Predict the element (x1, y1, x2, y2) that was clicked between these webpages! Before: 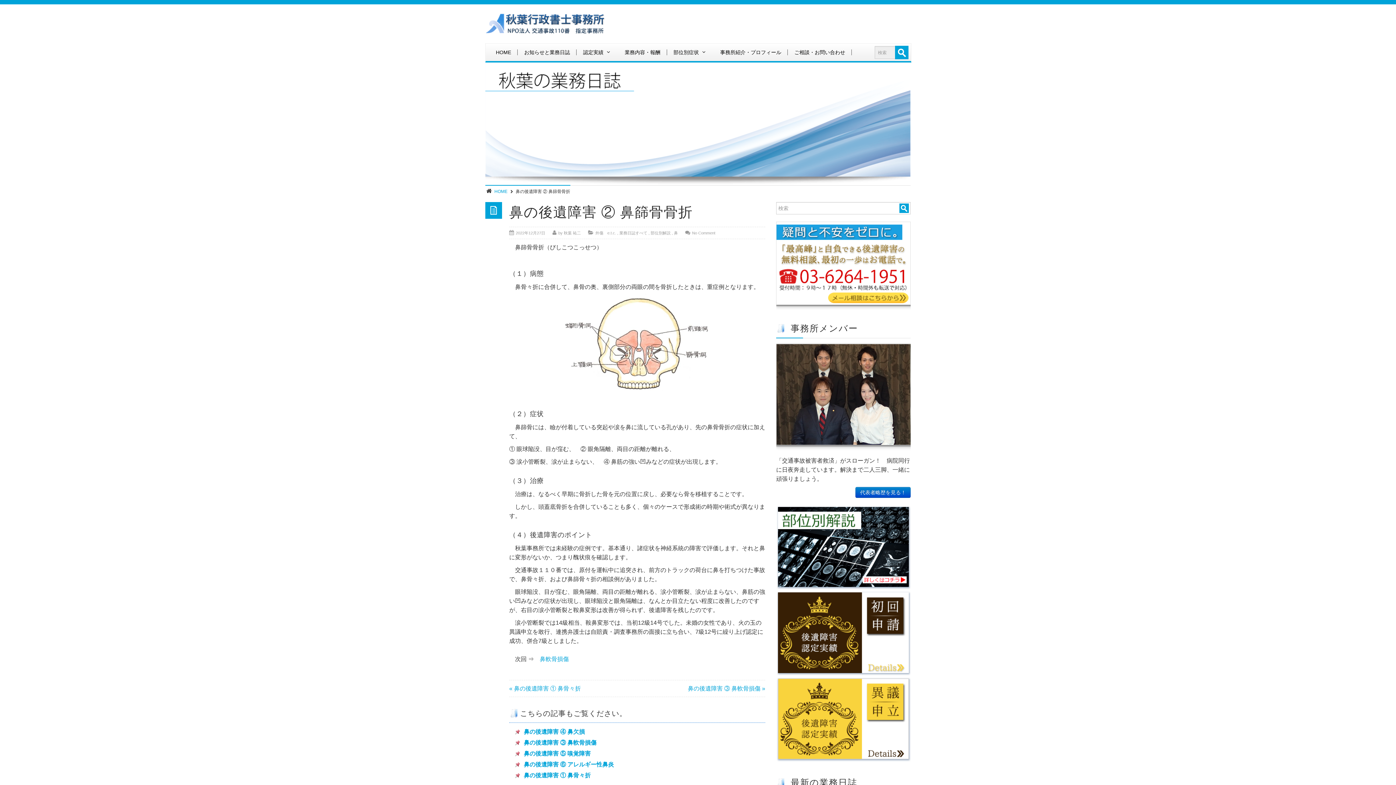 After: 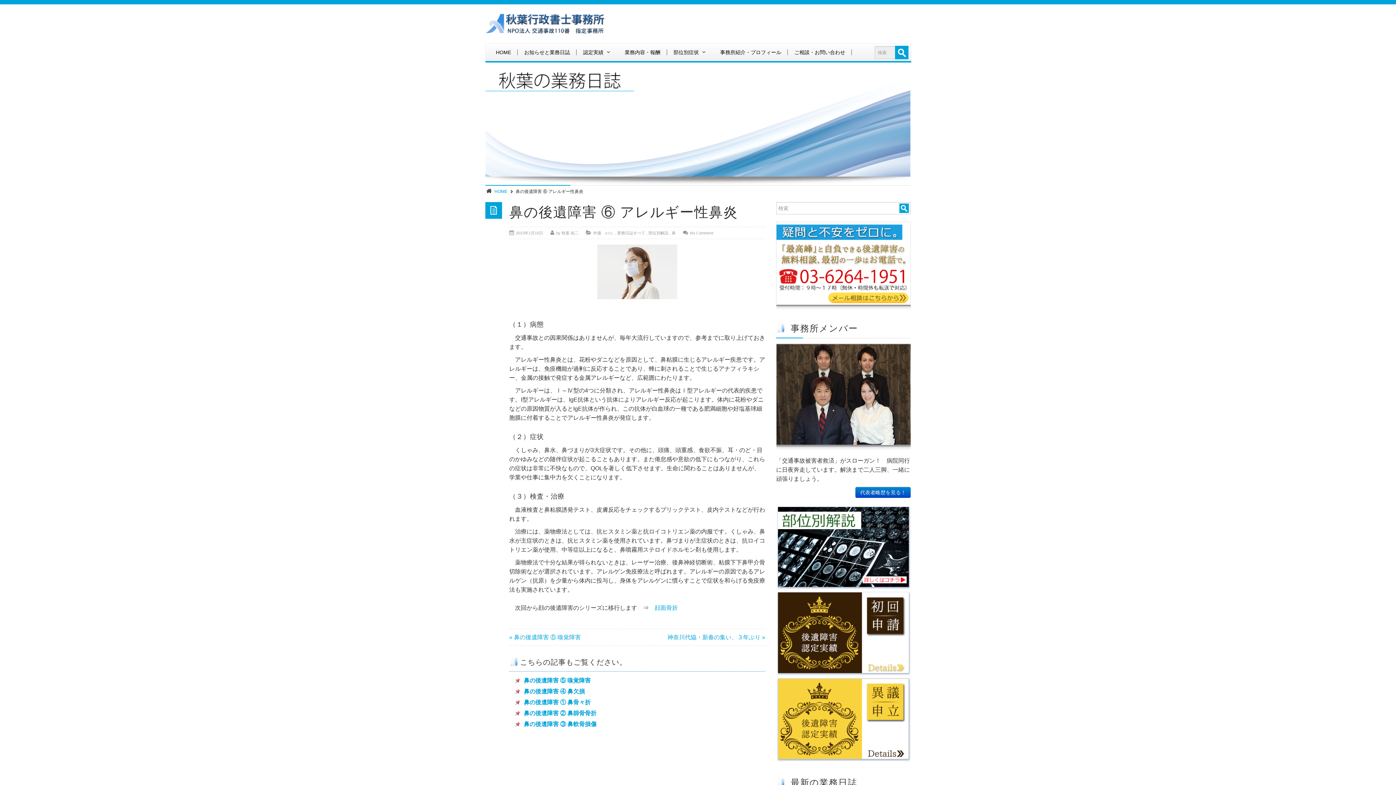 Action: bbox: (523, 761, 614, 767) label: 鼻の後遺障害 ⑥ アレルギー性鼻炎